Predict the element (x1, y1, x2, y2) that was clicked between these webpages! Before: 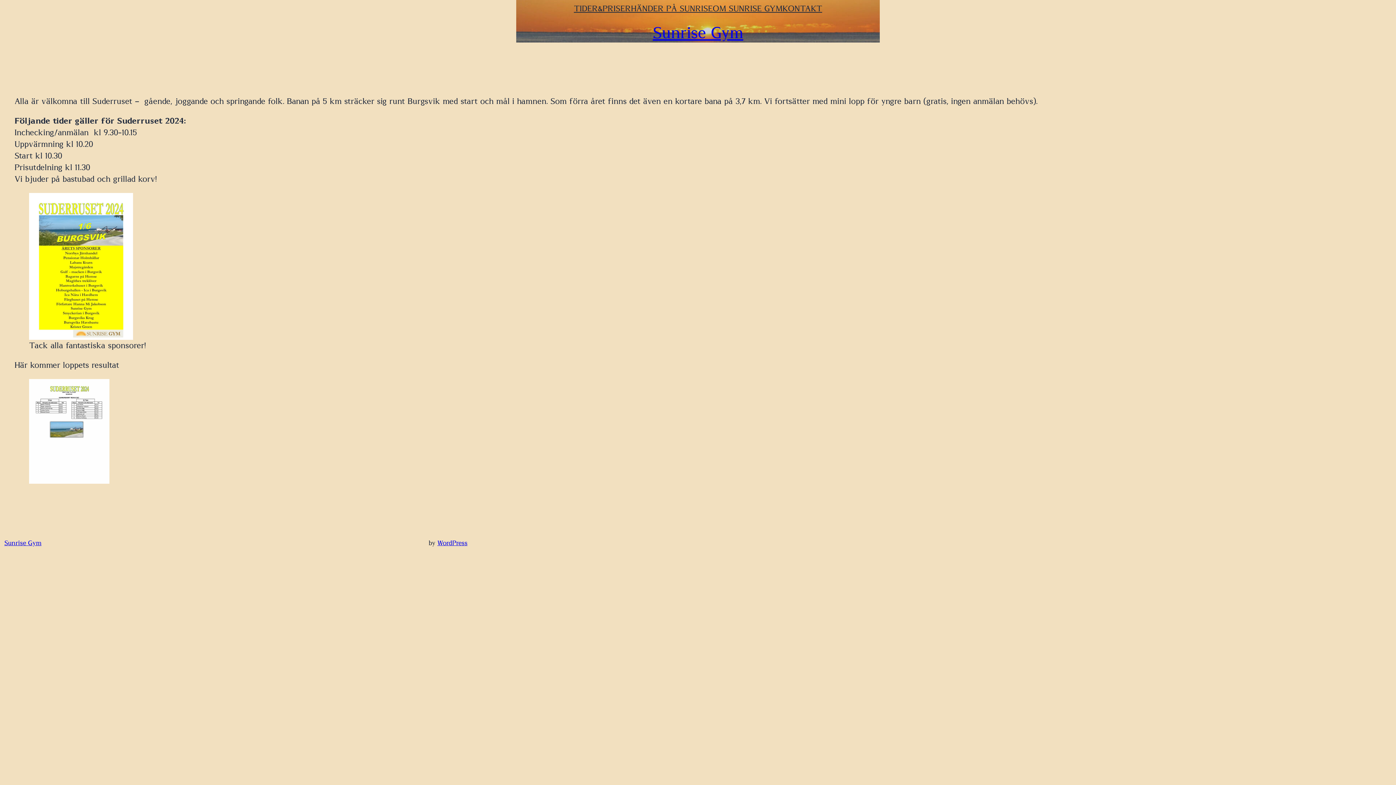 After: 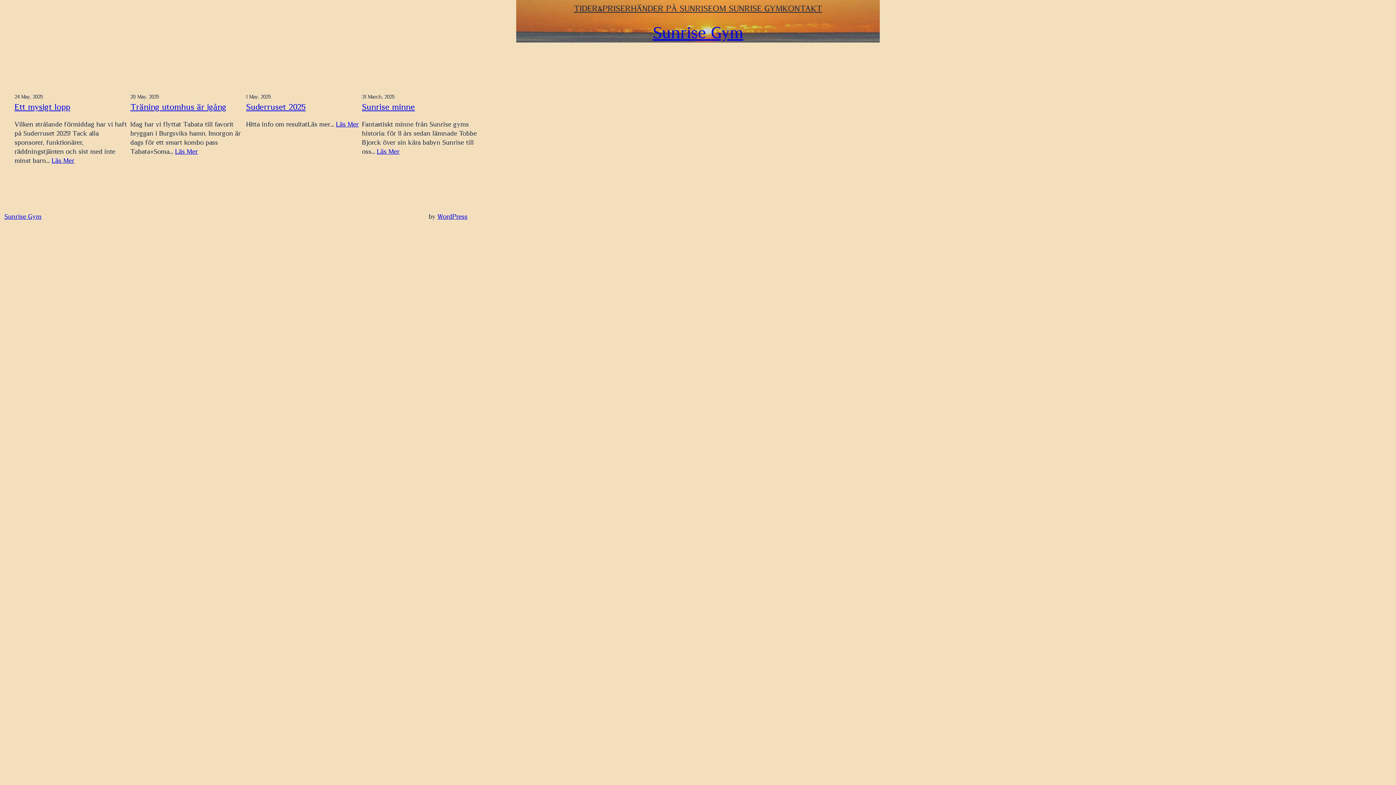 Action: label: Sunrise Gym bbox: (652, 25, 743, 41)